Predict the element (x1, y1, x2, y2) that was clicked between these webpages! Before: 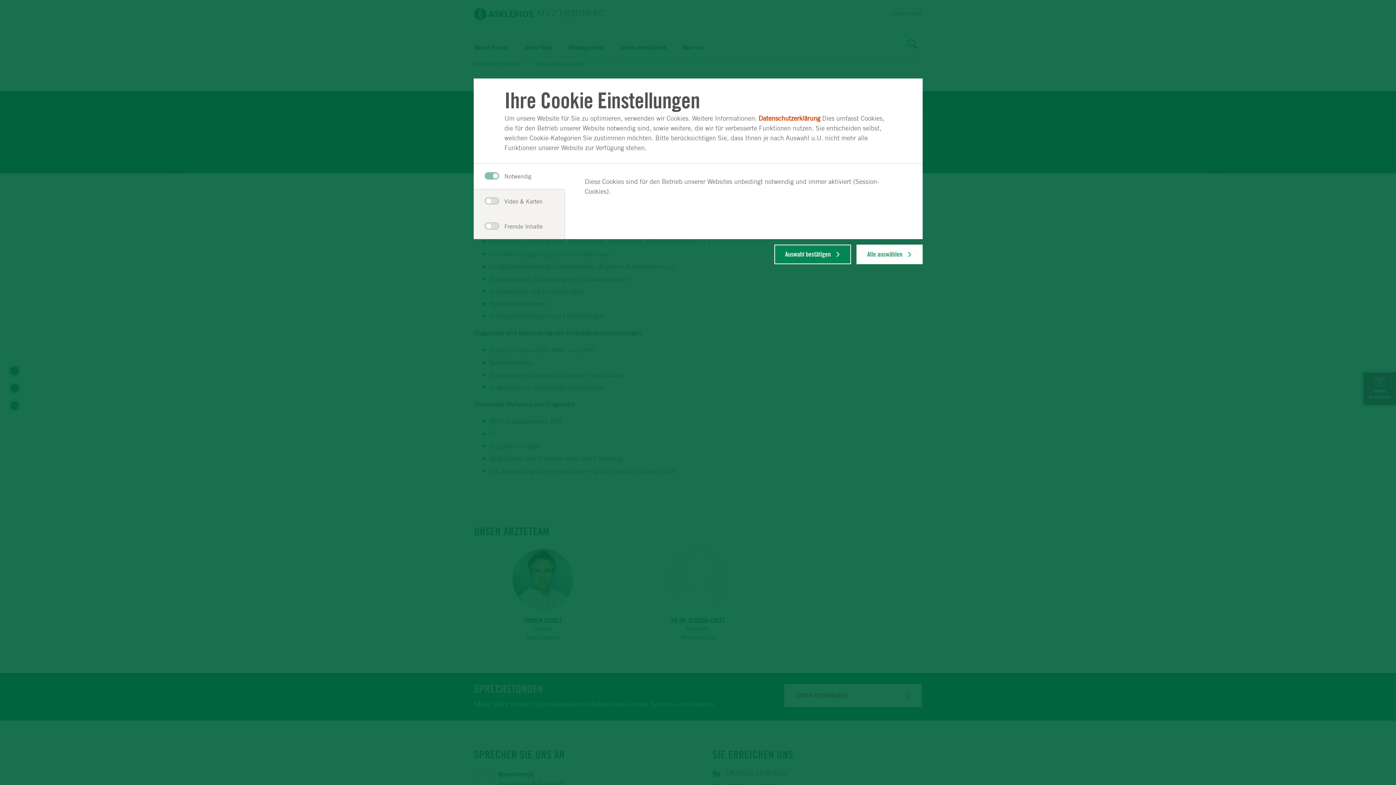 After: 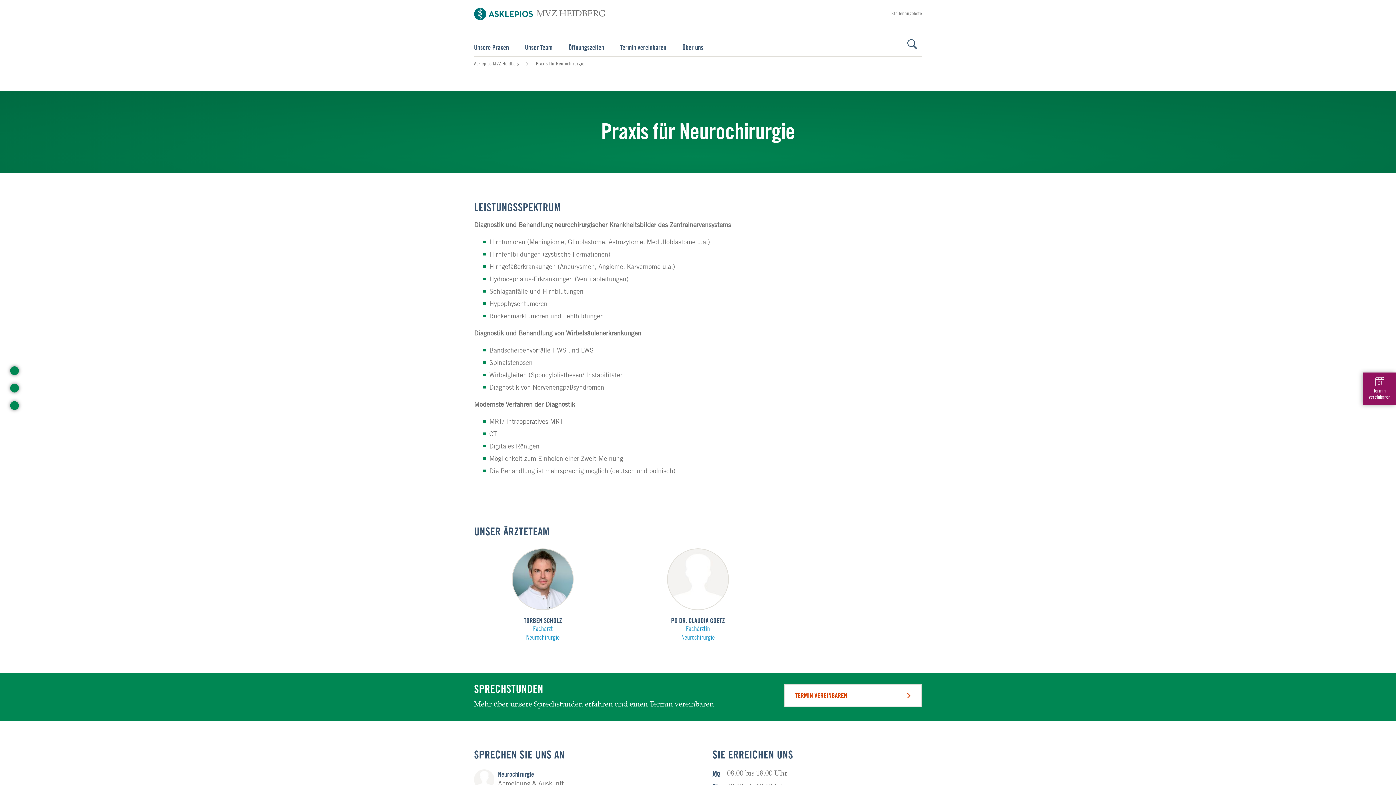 Action: label: Alle auswählen bbox: (856, 244, 922, 264)